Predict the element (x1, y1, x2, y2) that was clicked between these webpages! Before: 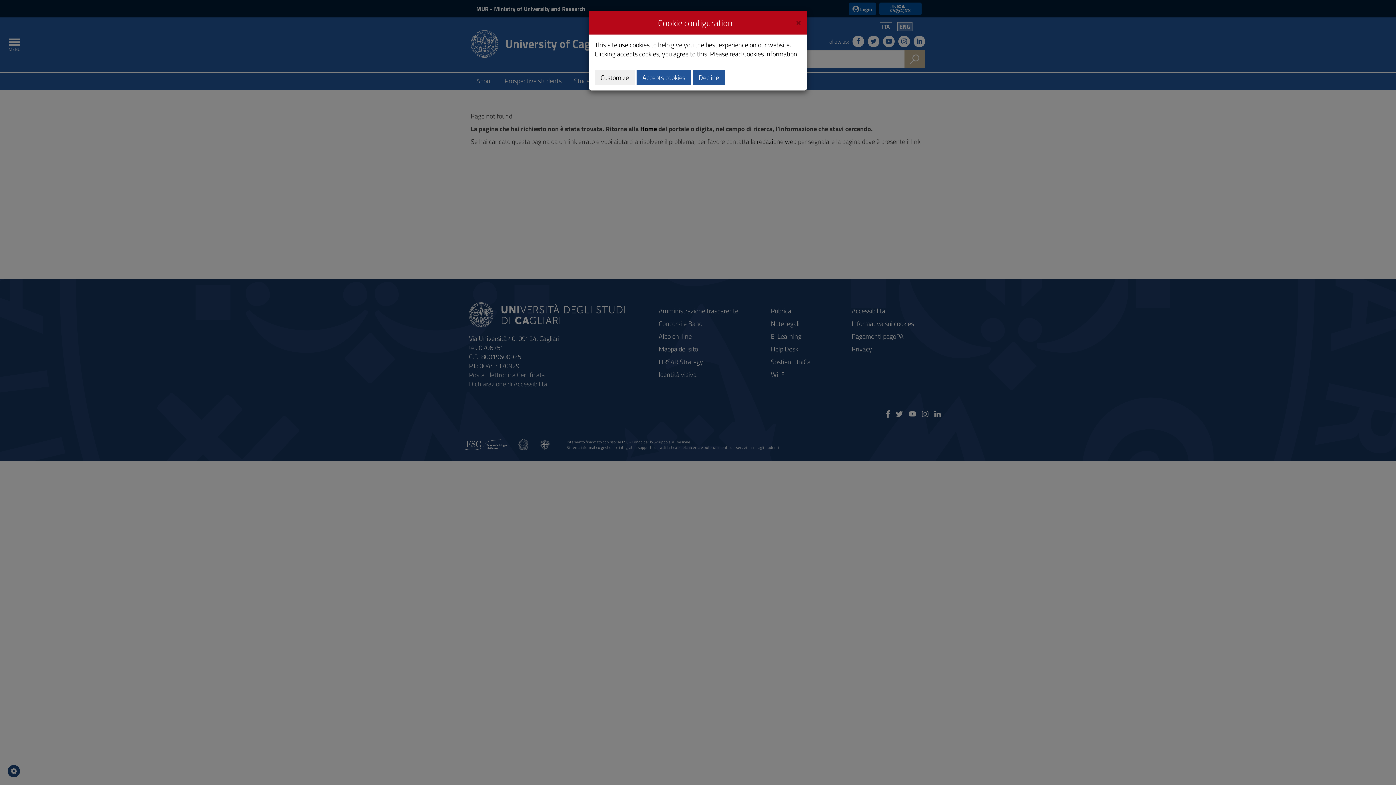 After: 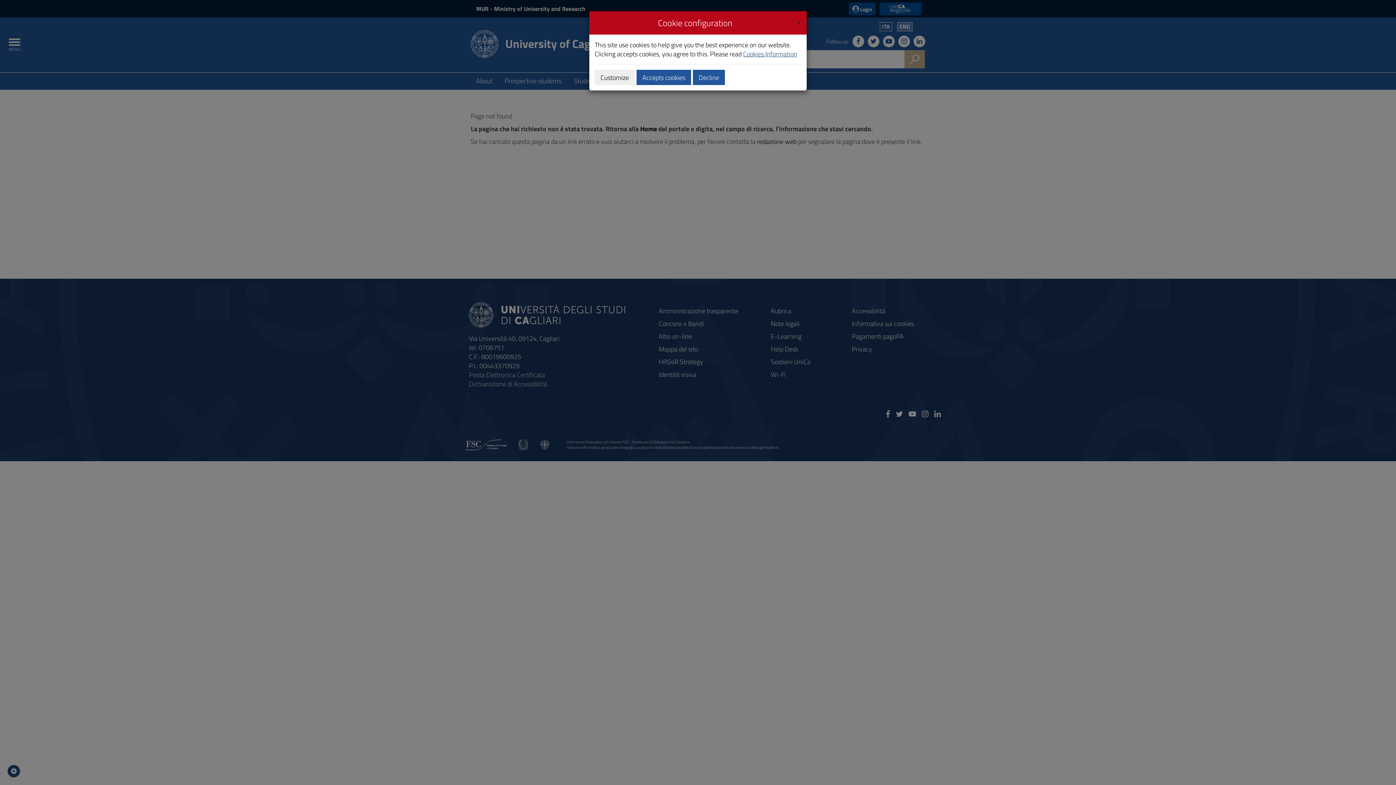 Action: label: Cookies Information bbox: (743, 49, 797, 58)